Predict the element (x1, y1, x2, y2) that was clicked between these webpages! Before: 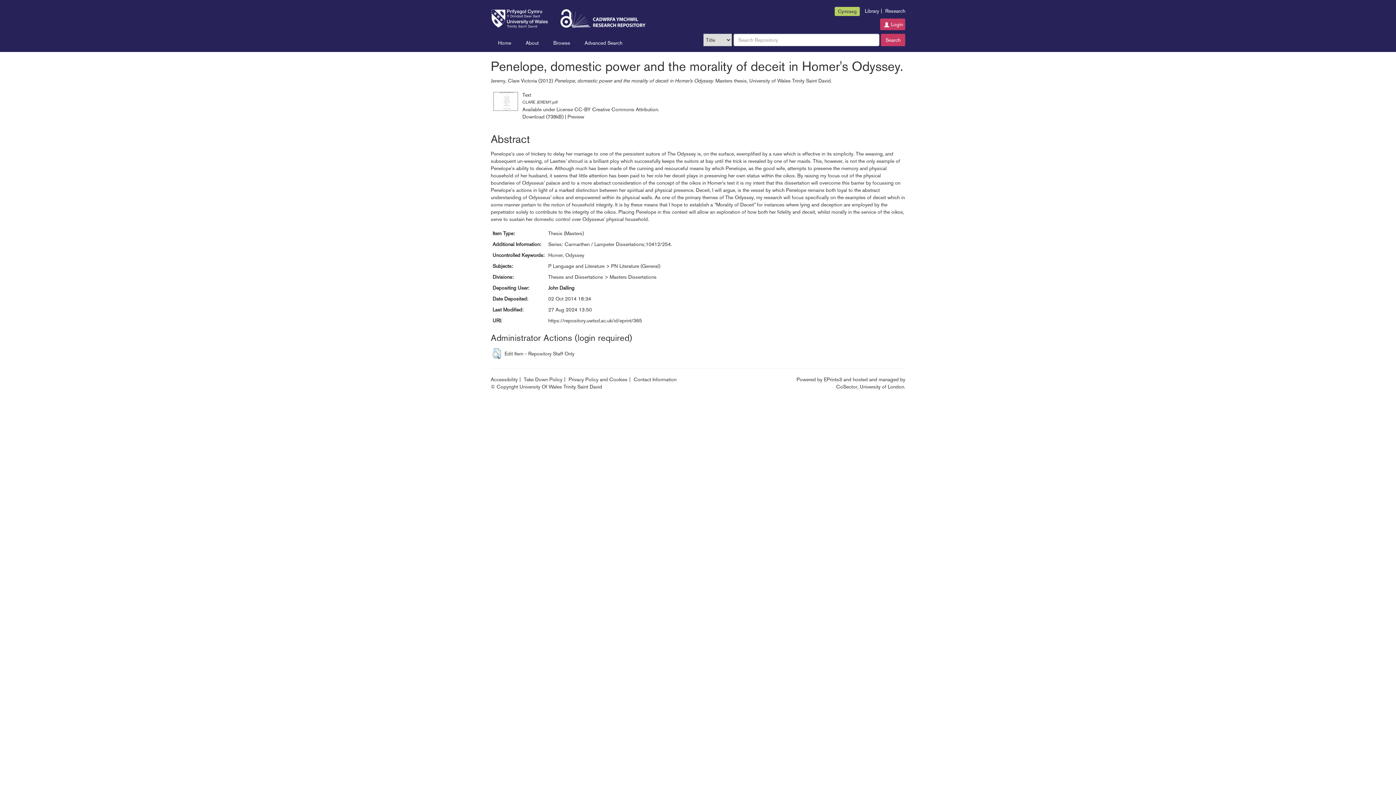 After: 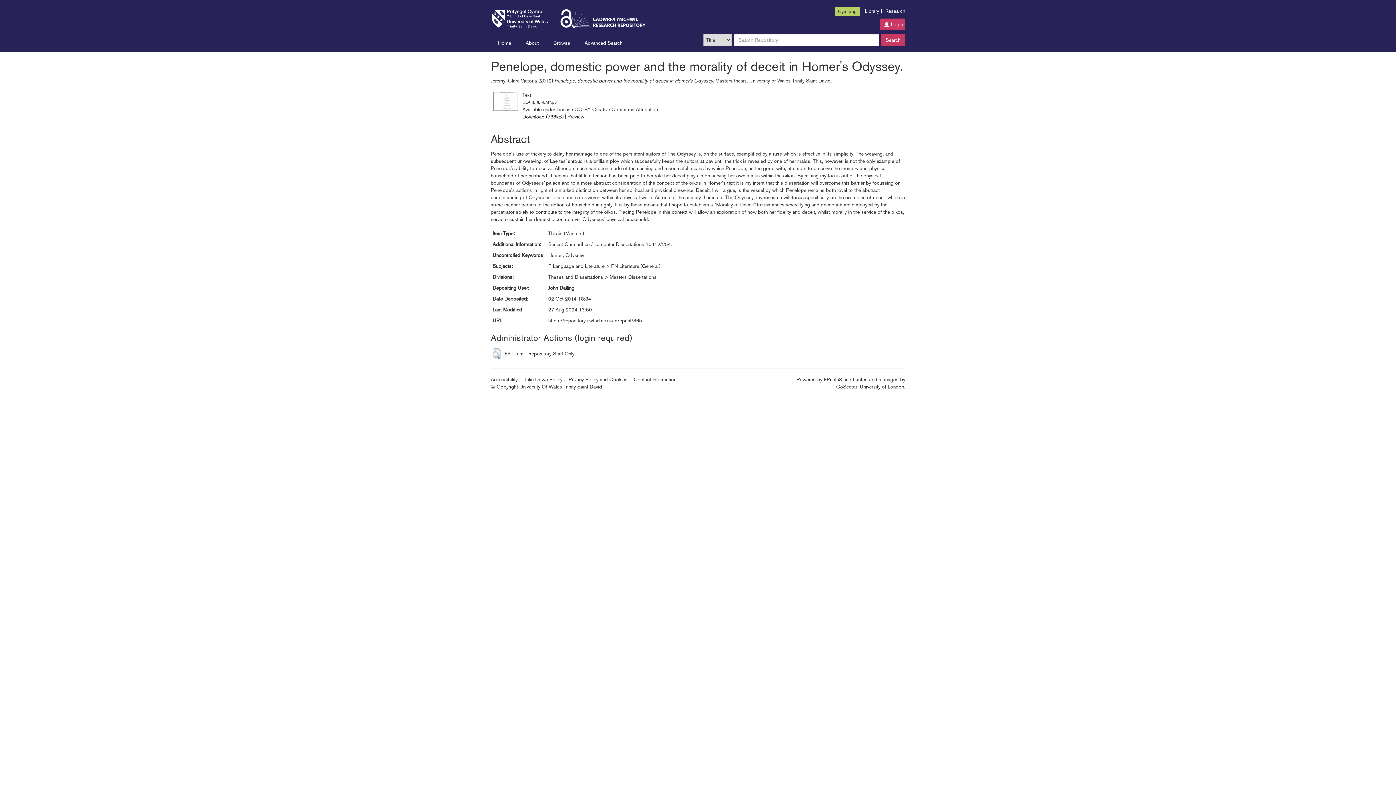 Action: label: Download (738kB) bbox: (522, 113, 563, 119)